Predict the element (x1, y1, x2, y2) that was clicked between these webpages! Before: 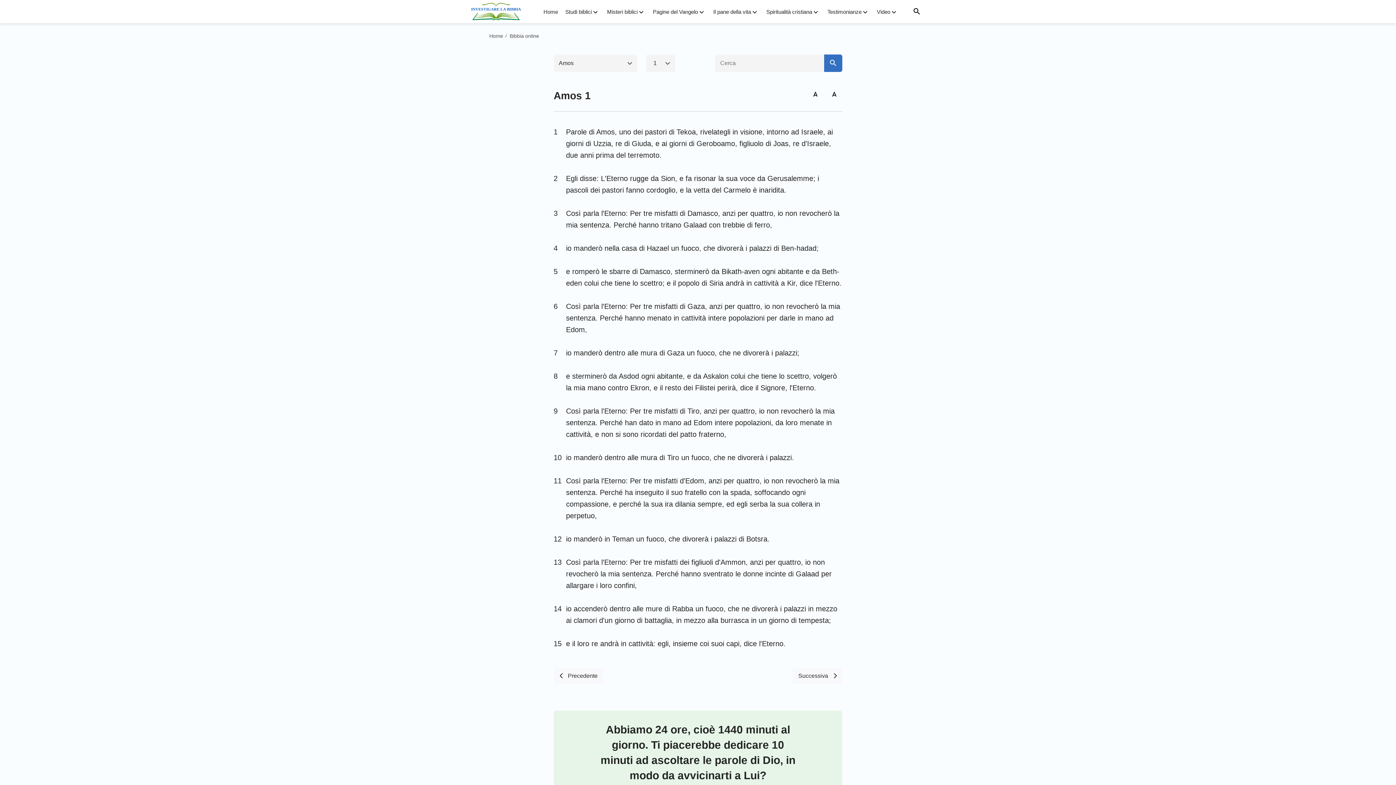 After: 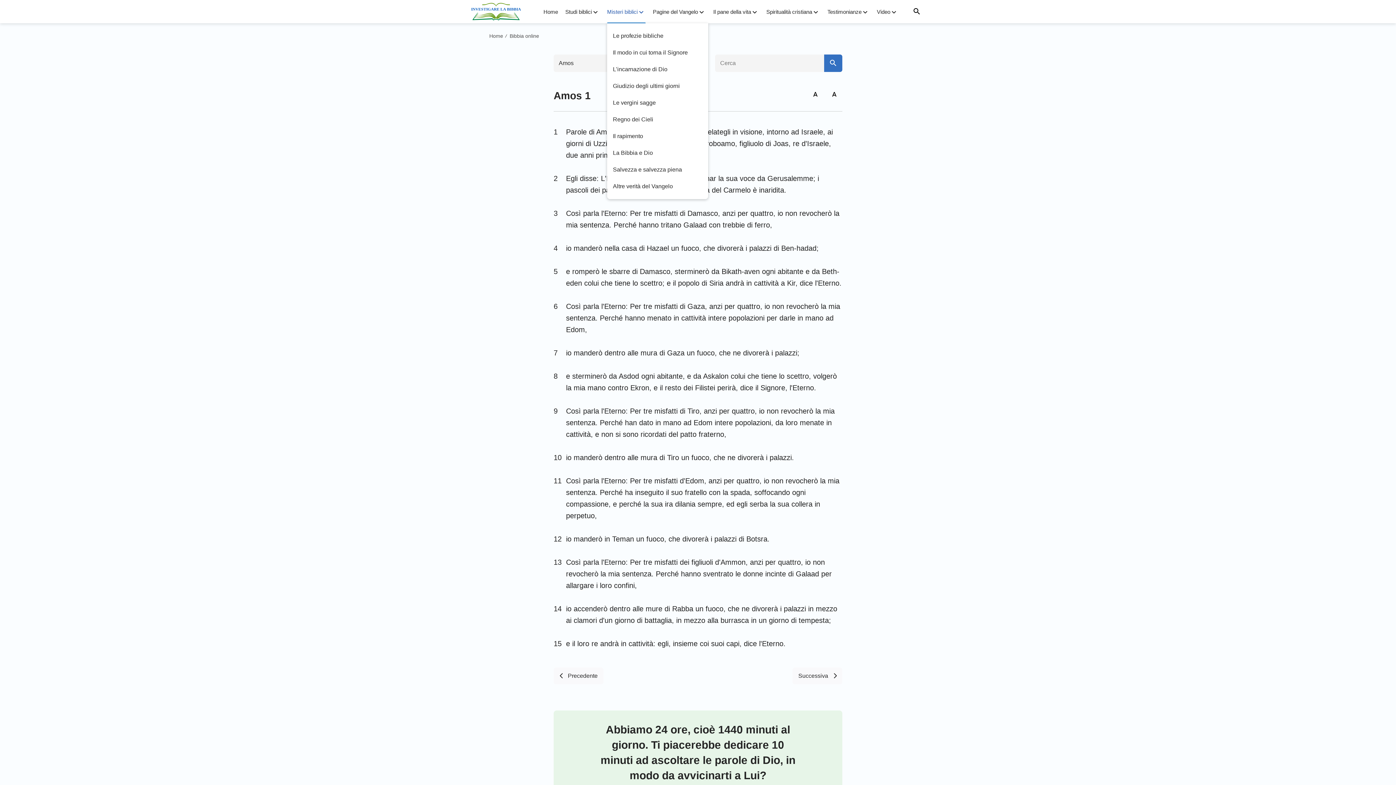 Action: bbox: (637, 8, 645, 16)